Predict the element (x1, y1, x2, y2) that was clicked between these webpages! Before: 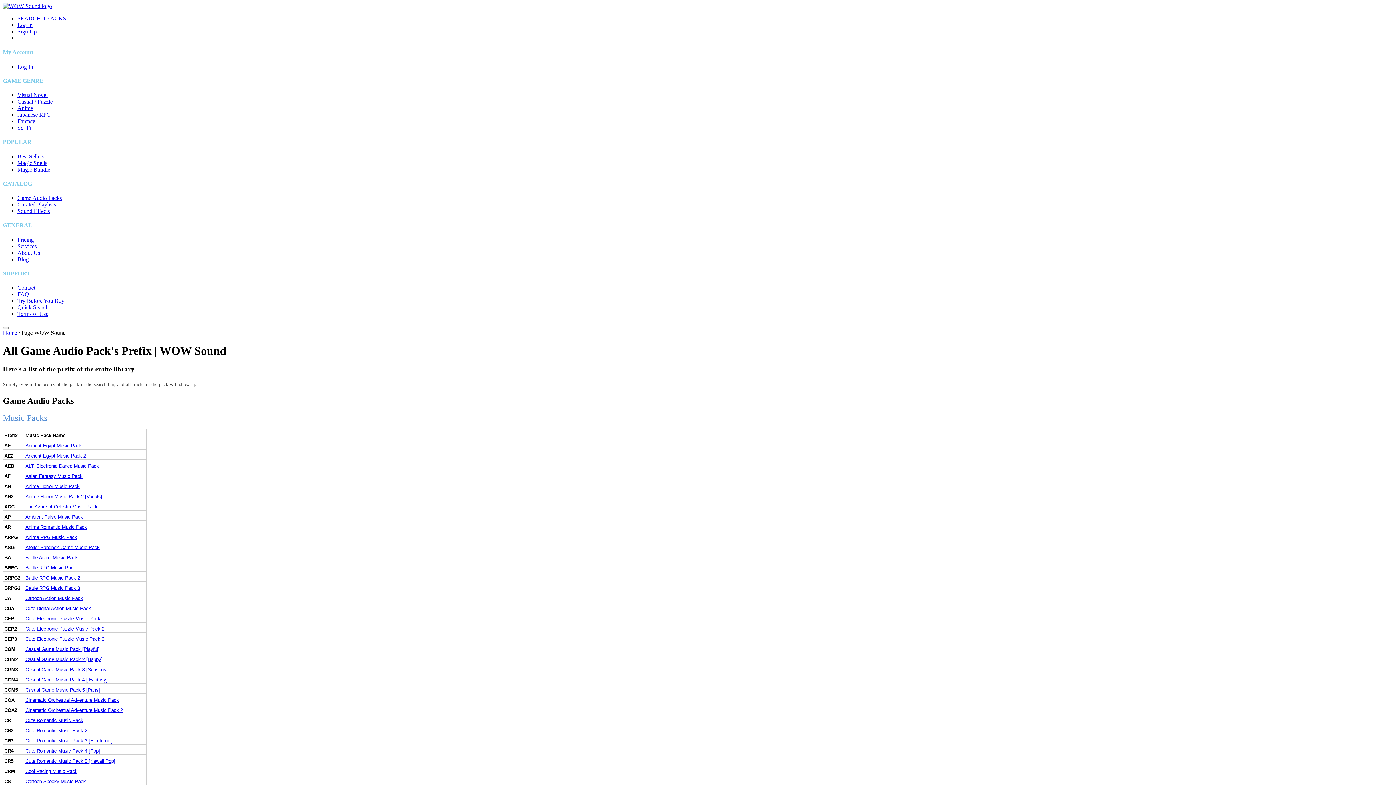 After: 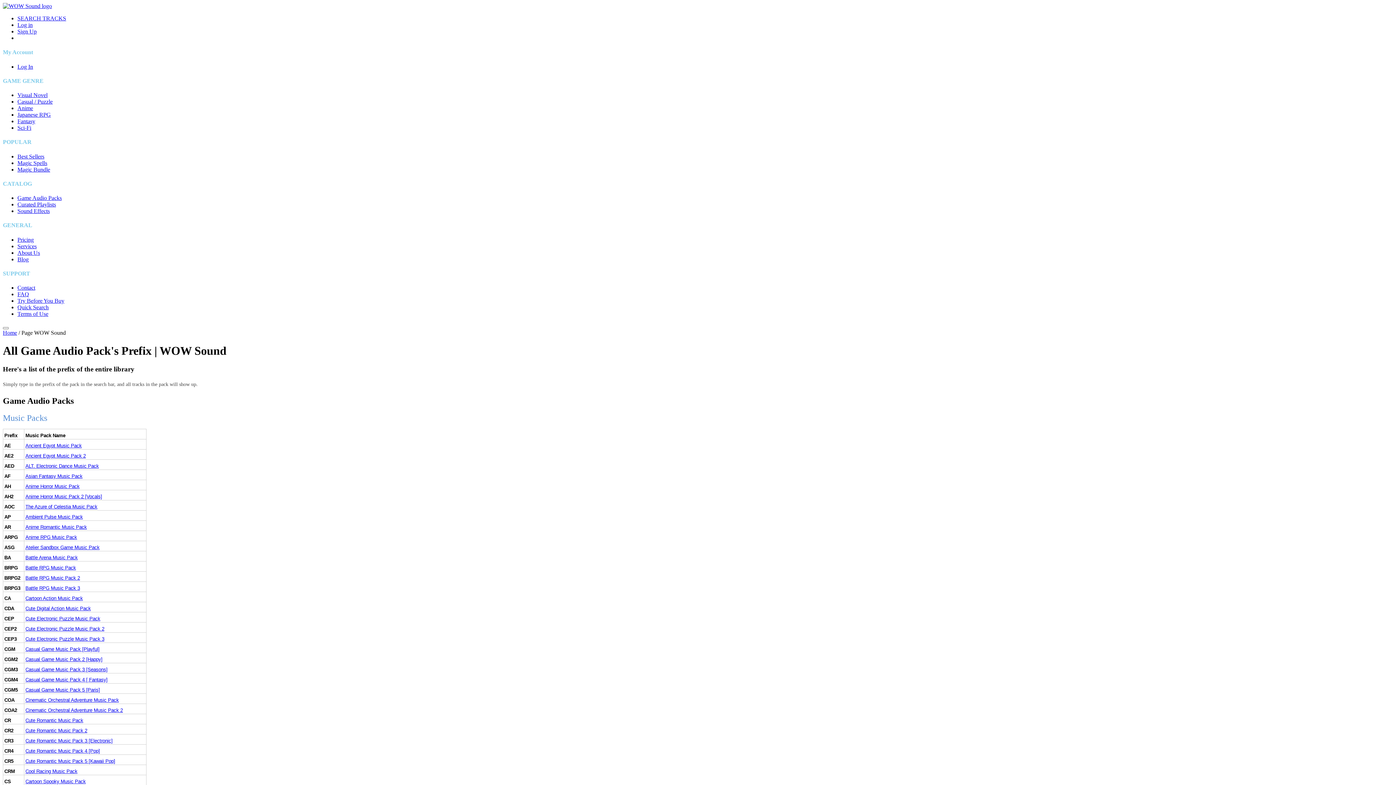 Action: bbox: (25, 504, 97, 509) label: The Azure of Celestia Music Pack